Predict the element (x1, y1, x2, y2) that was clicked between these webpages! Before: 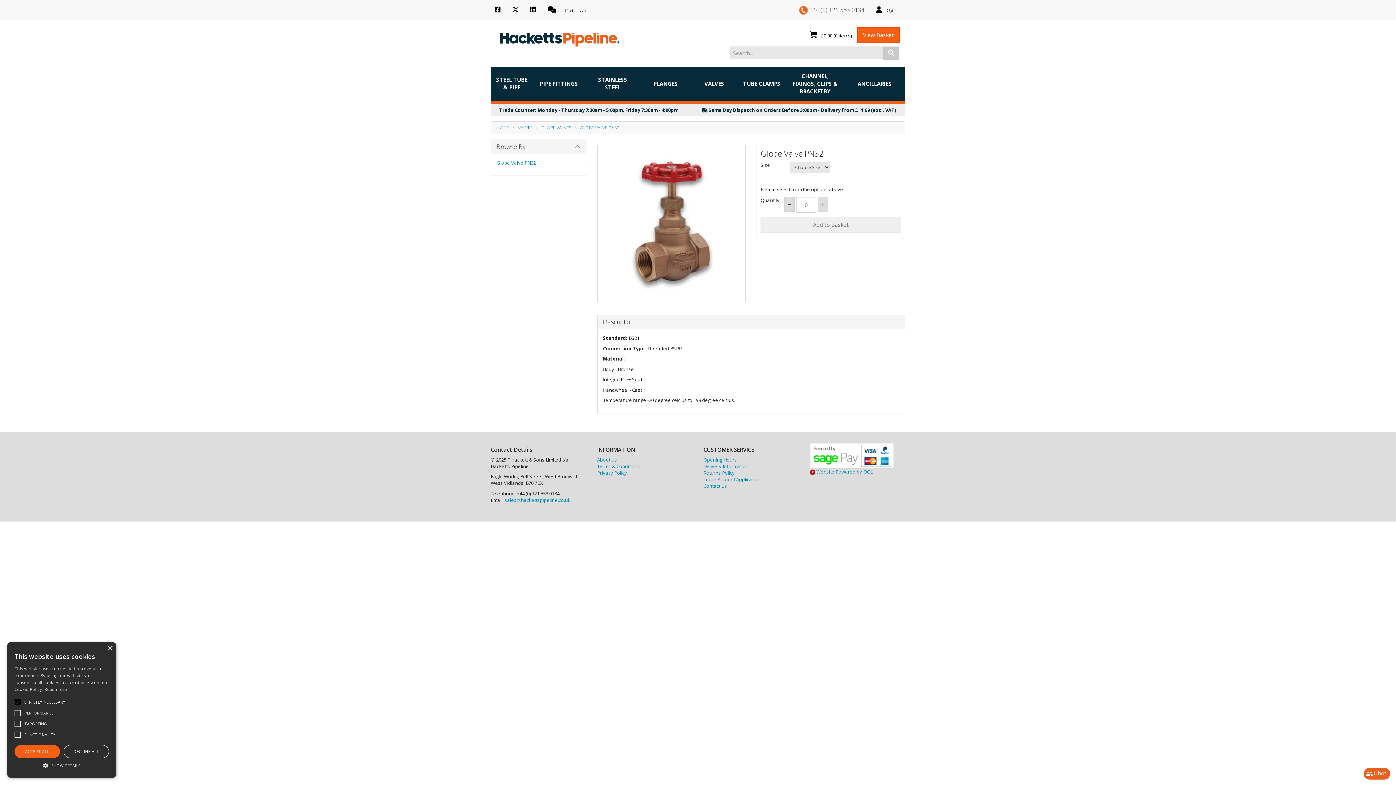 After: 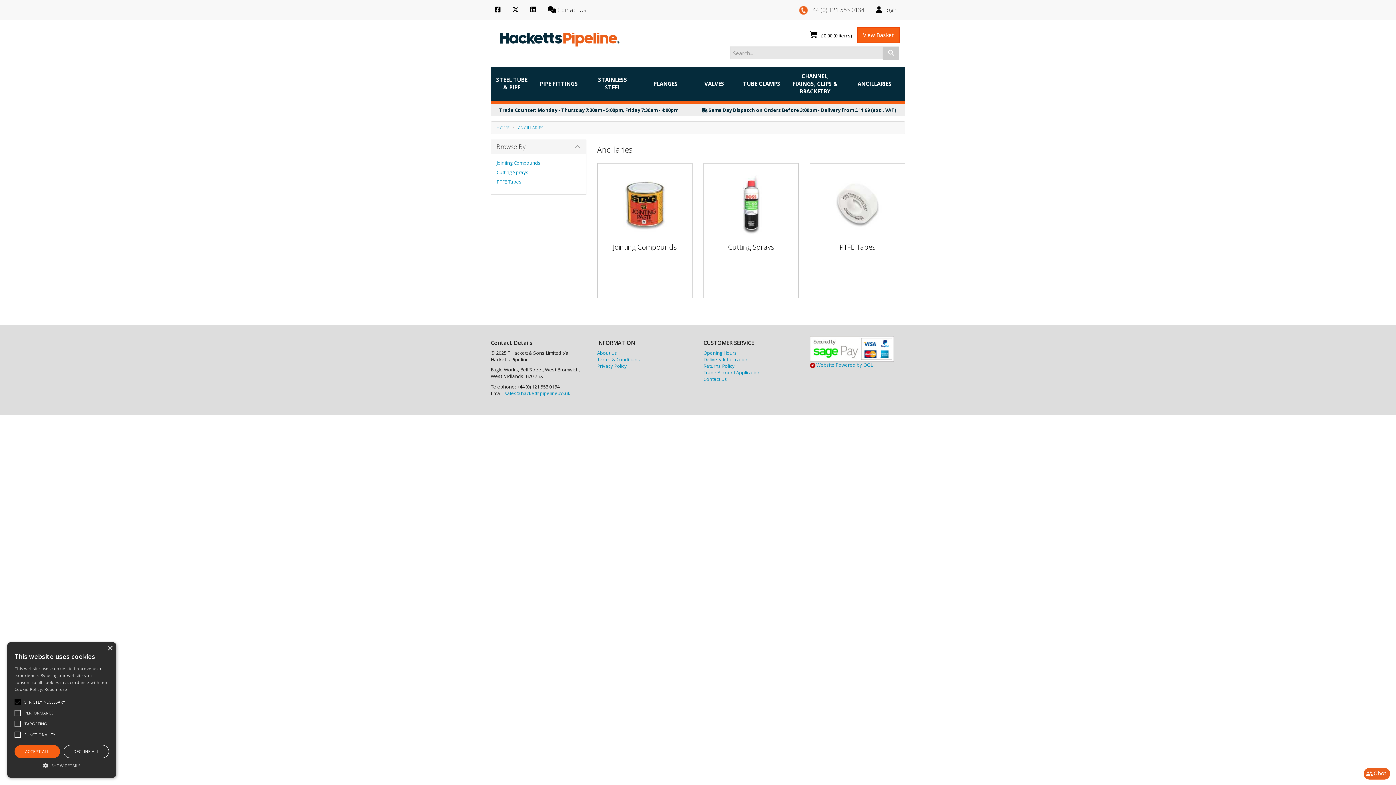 Action: label: ANCILLARIES bbox: (844, 74, 905, 93)